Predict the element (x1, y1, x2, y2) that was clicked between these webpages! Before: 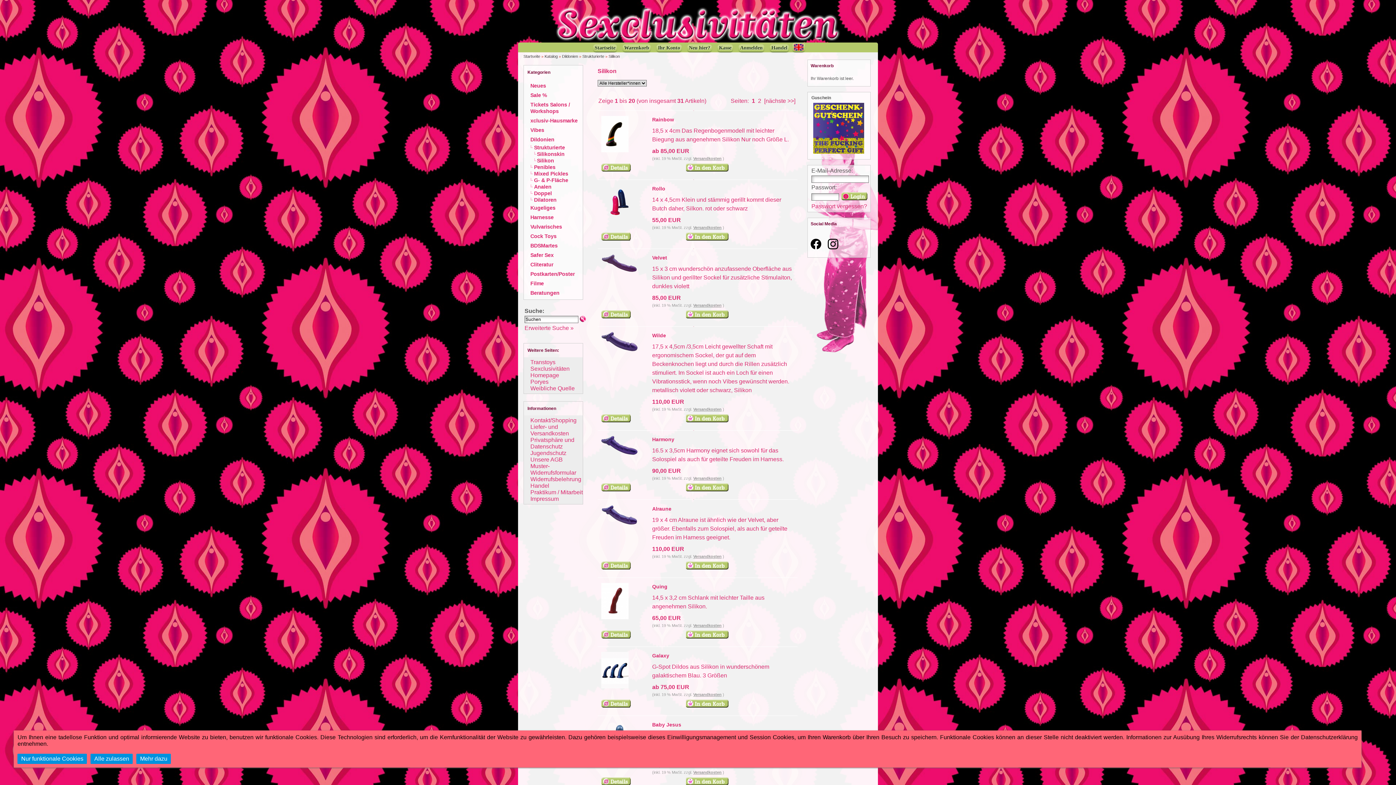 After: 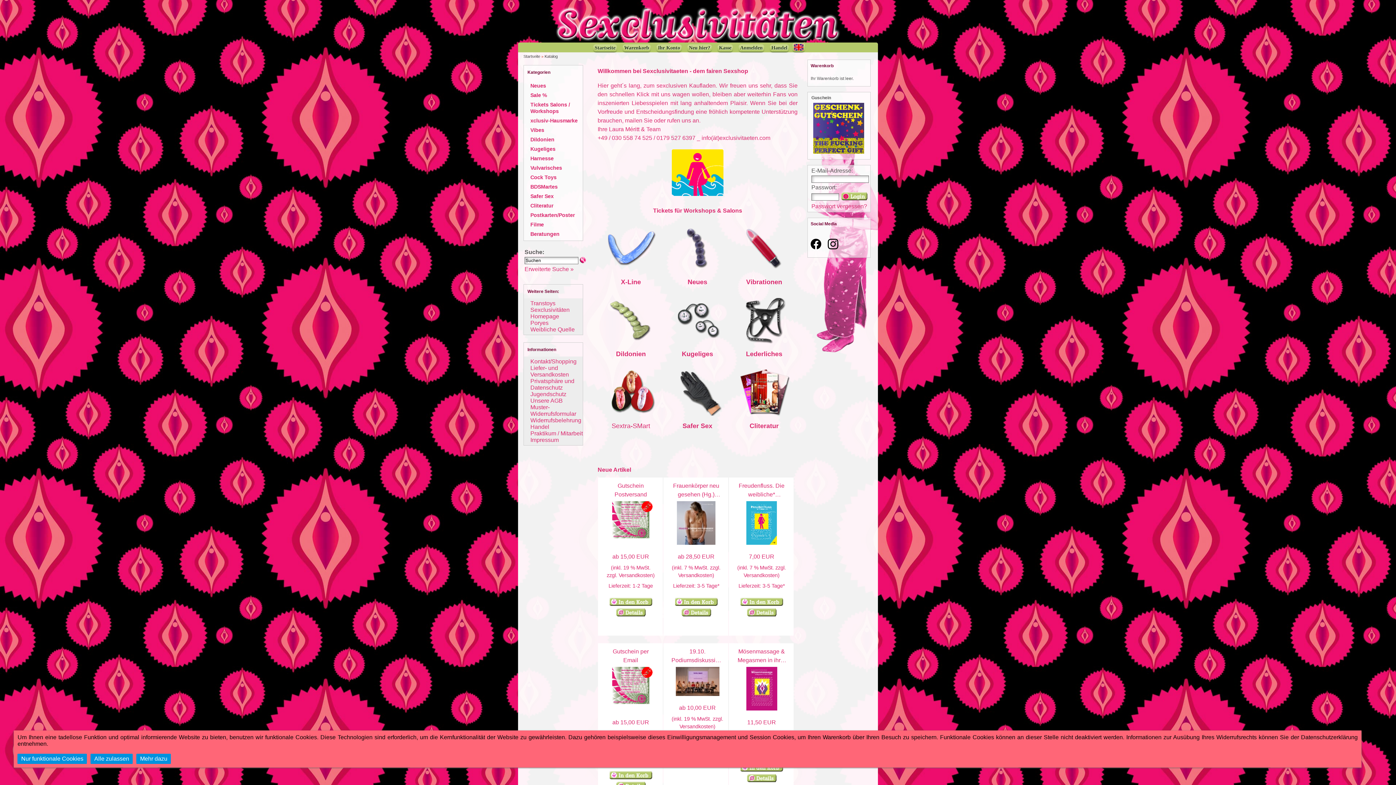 Action: bbox: (523, 54, 540, 58) label: Startseite